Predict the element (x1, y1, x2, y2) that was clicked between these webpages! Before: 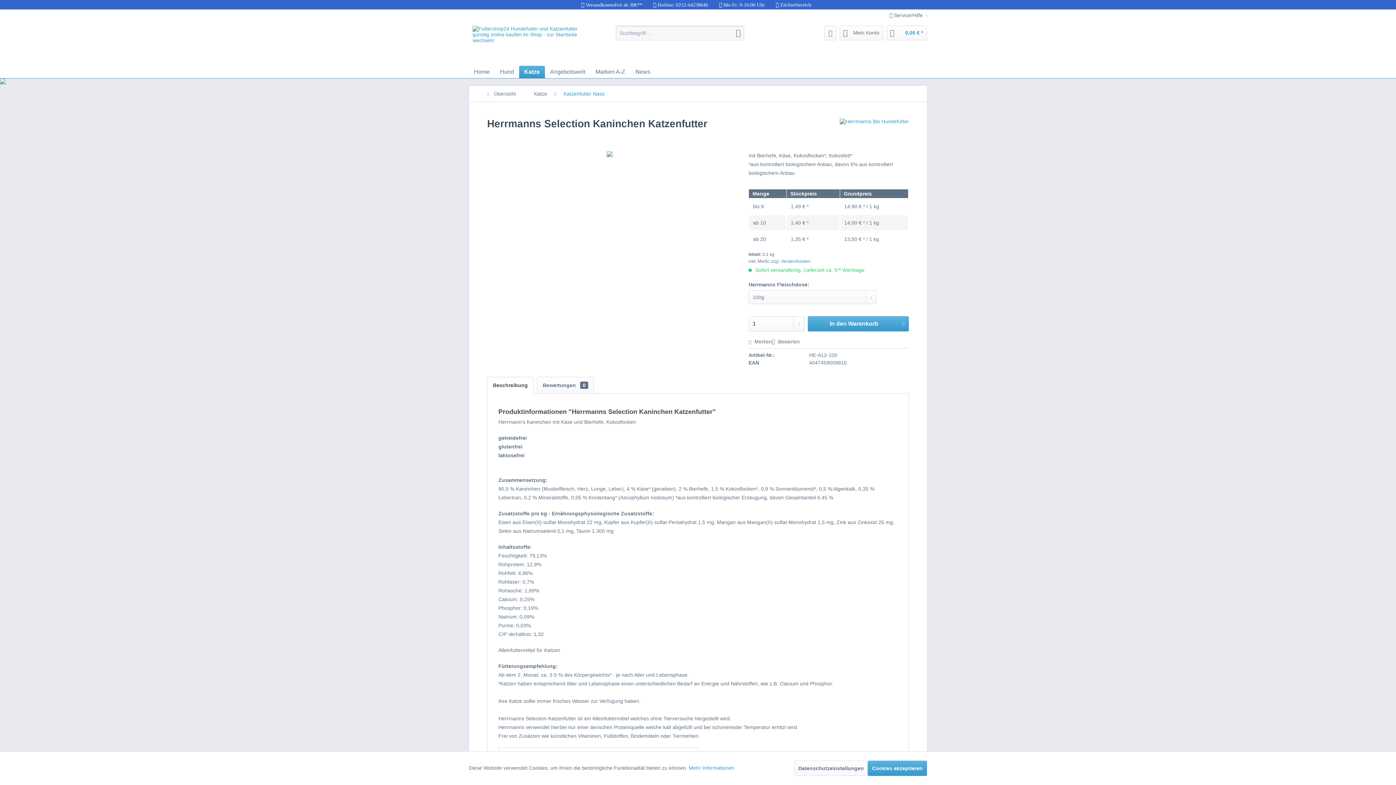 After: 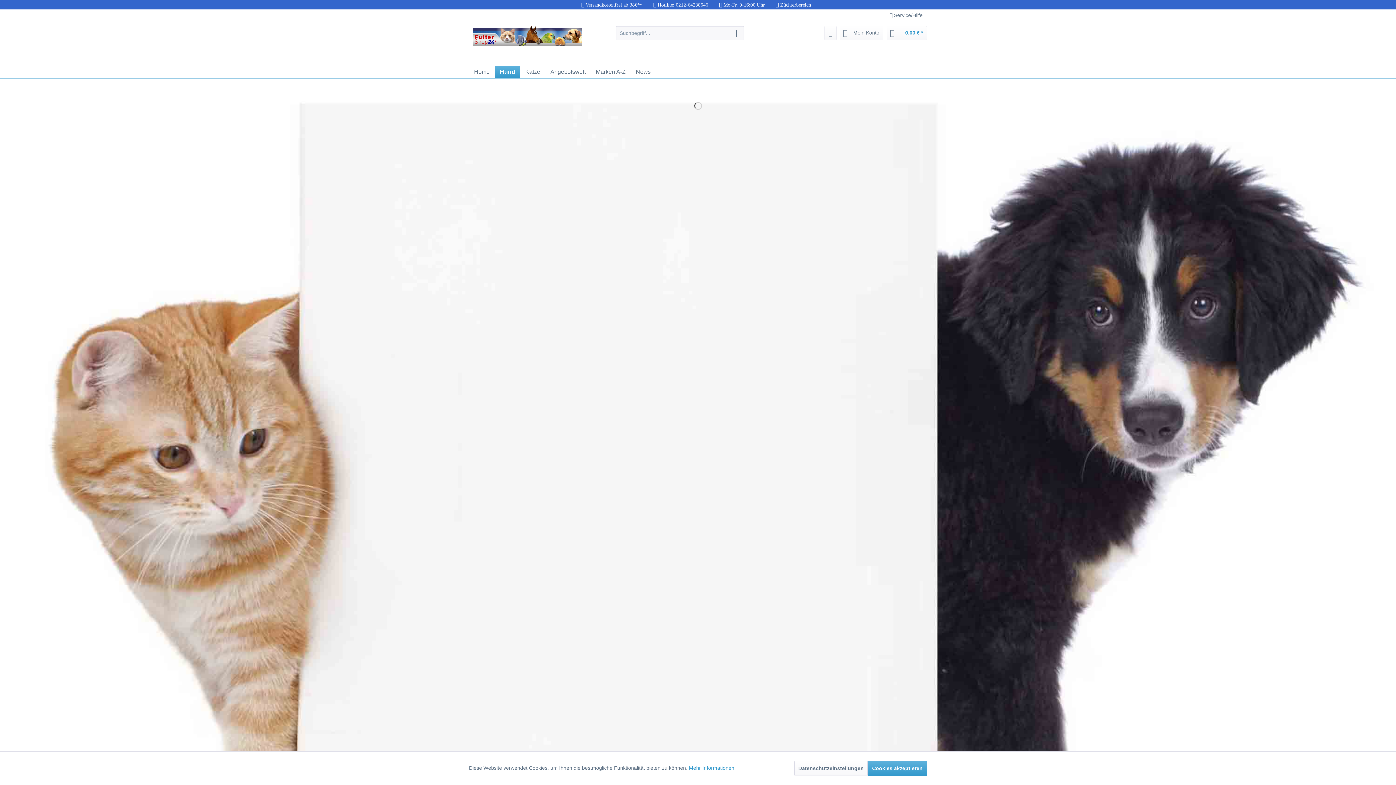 Action: bbox: (494, 65, 519, 78) label: Hund